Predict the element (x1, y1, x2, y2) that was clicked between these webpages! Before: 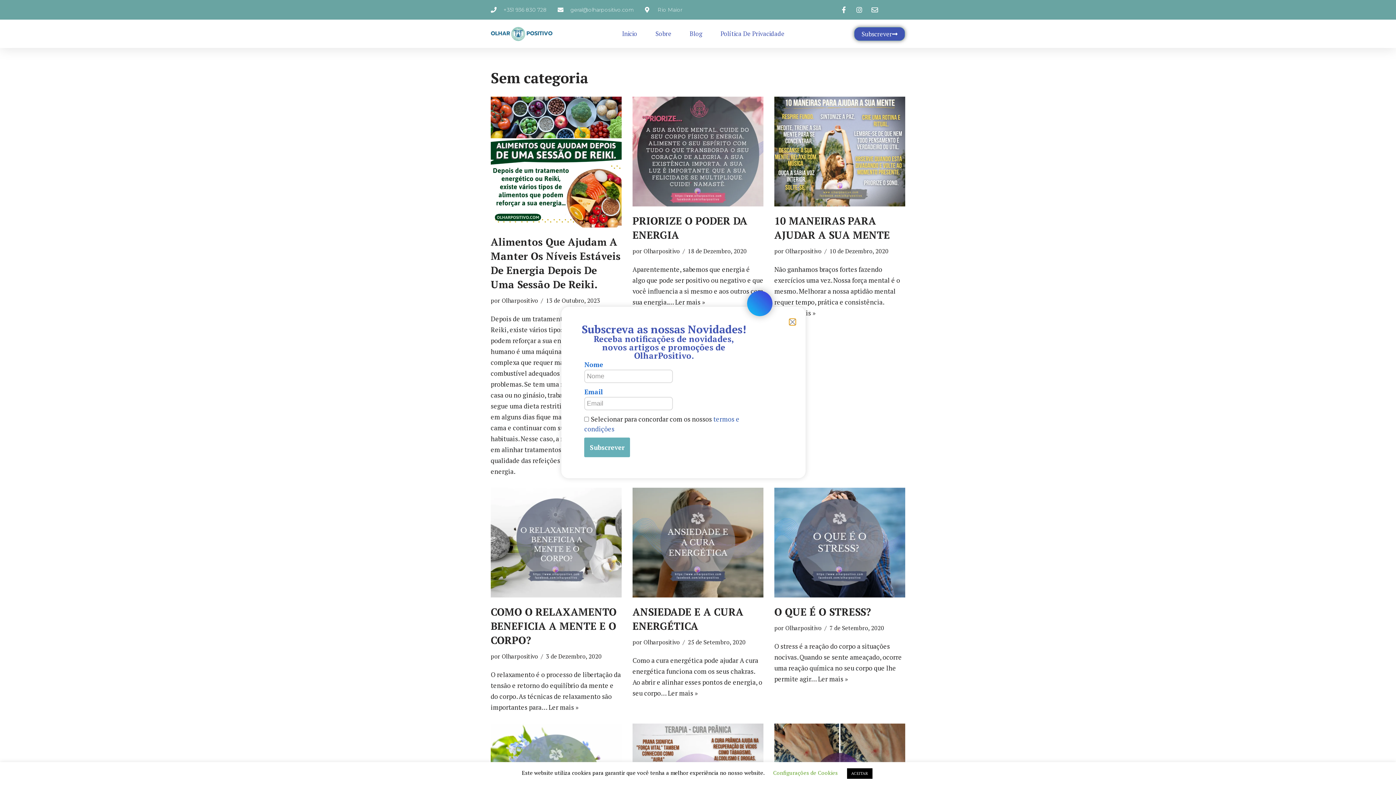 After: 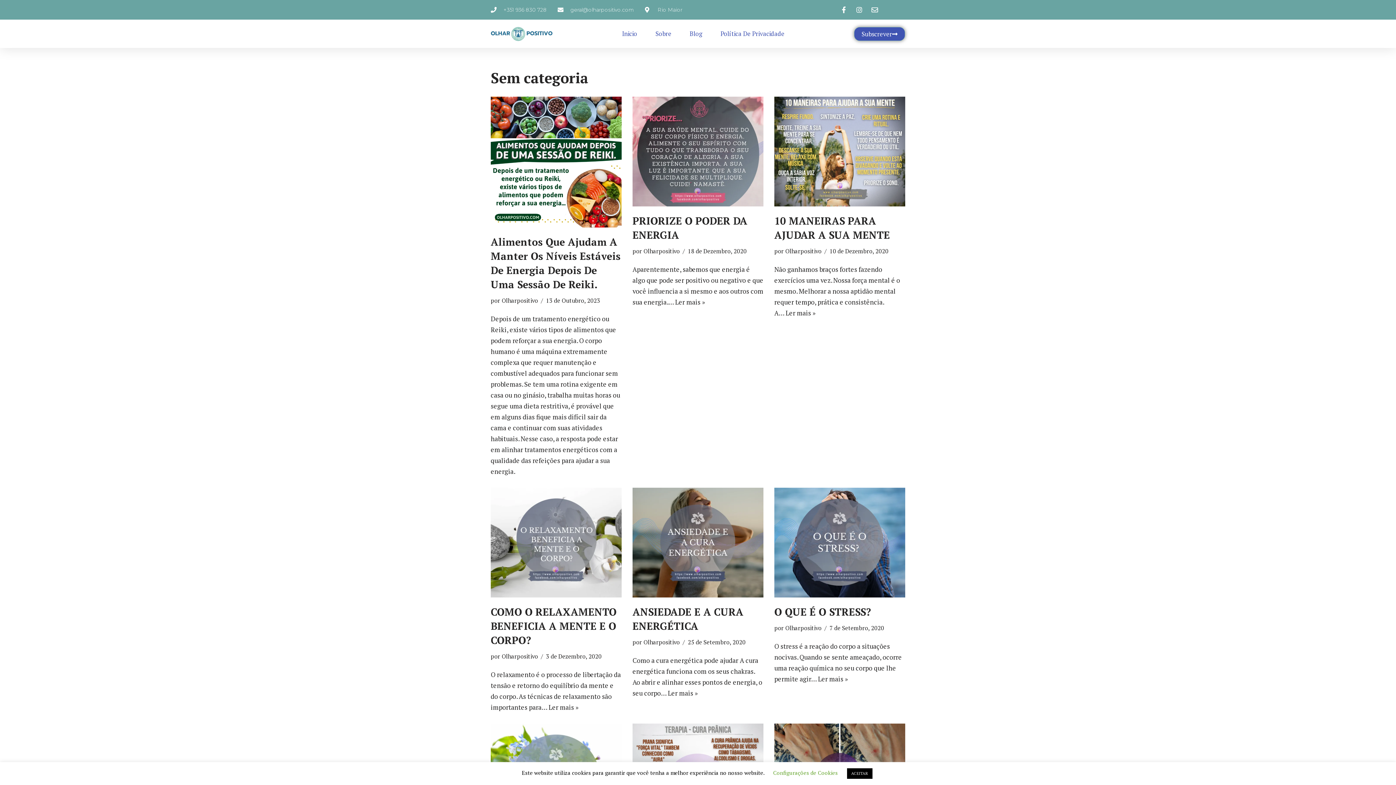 Action: bbox: (789, 319, 795, 325)